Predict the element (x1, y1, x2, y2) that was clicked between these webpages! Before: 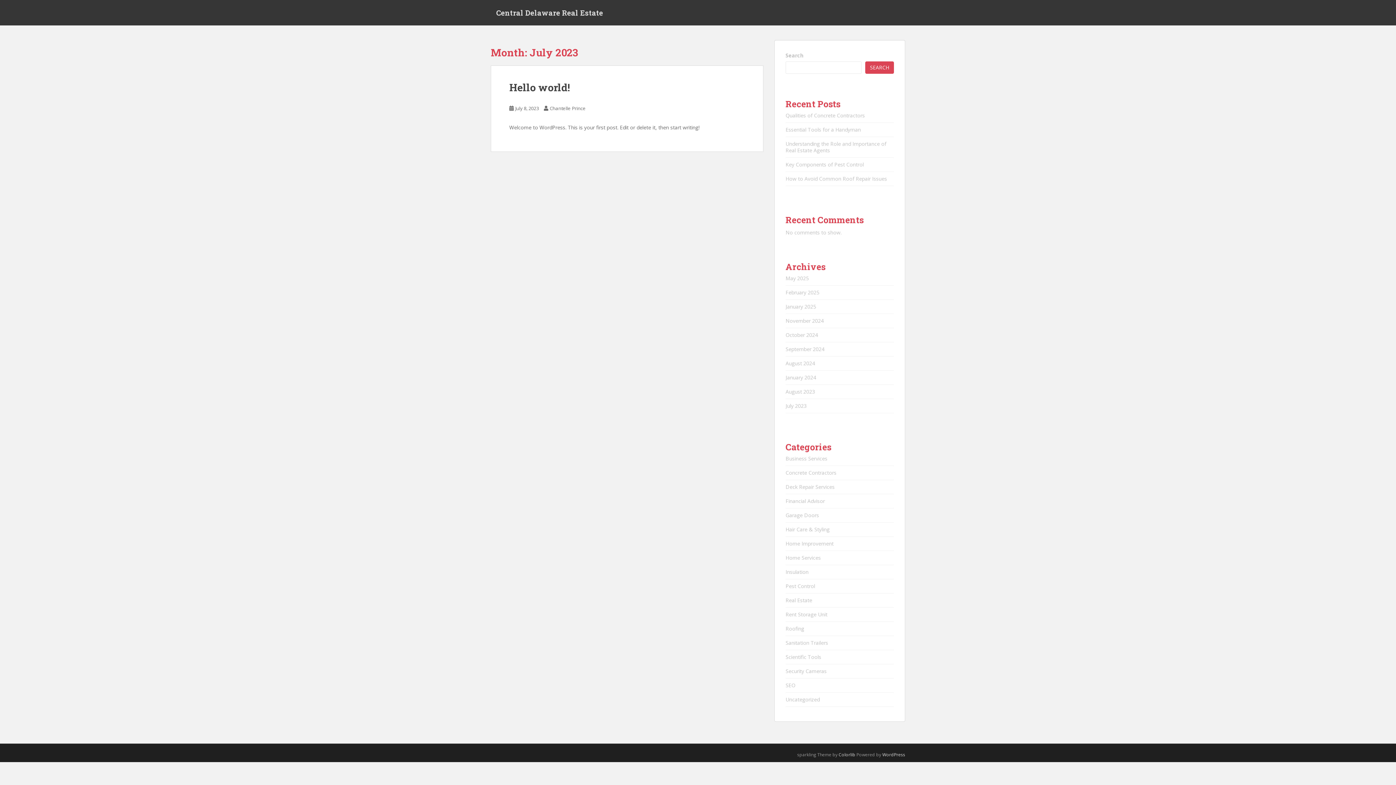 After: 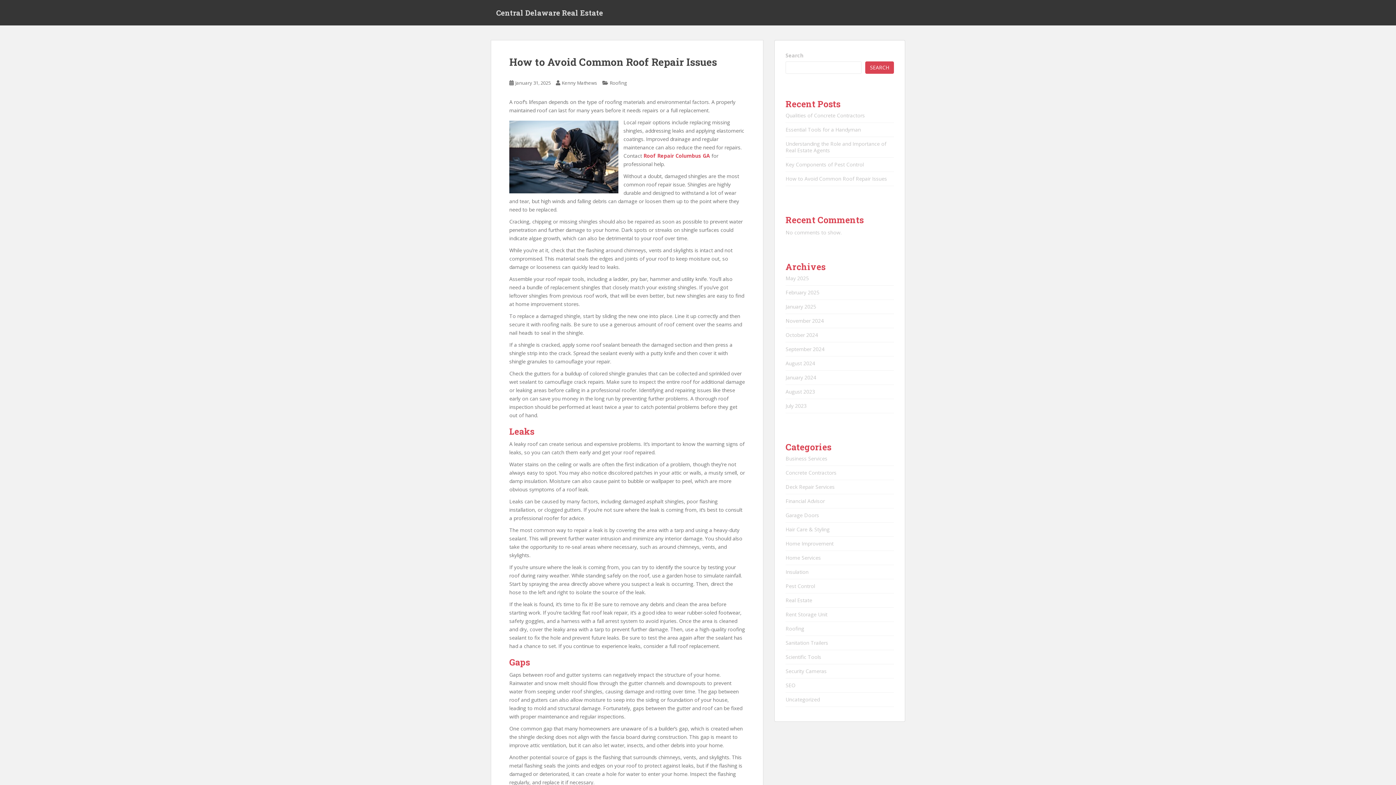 Action: bbox: (785, 175, 887, 182) label: How to Avoid Common Roof Repair Issues